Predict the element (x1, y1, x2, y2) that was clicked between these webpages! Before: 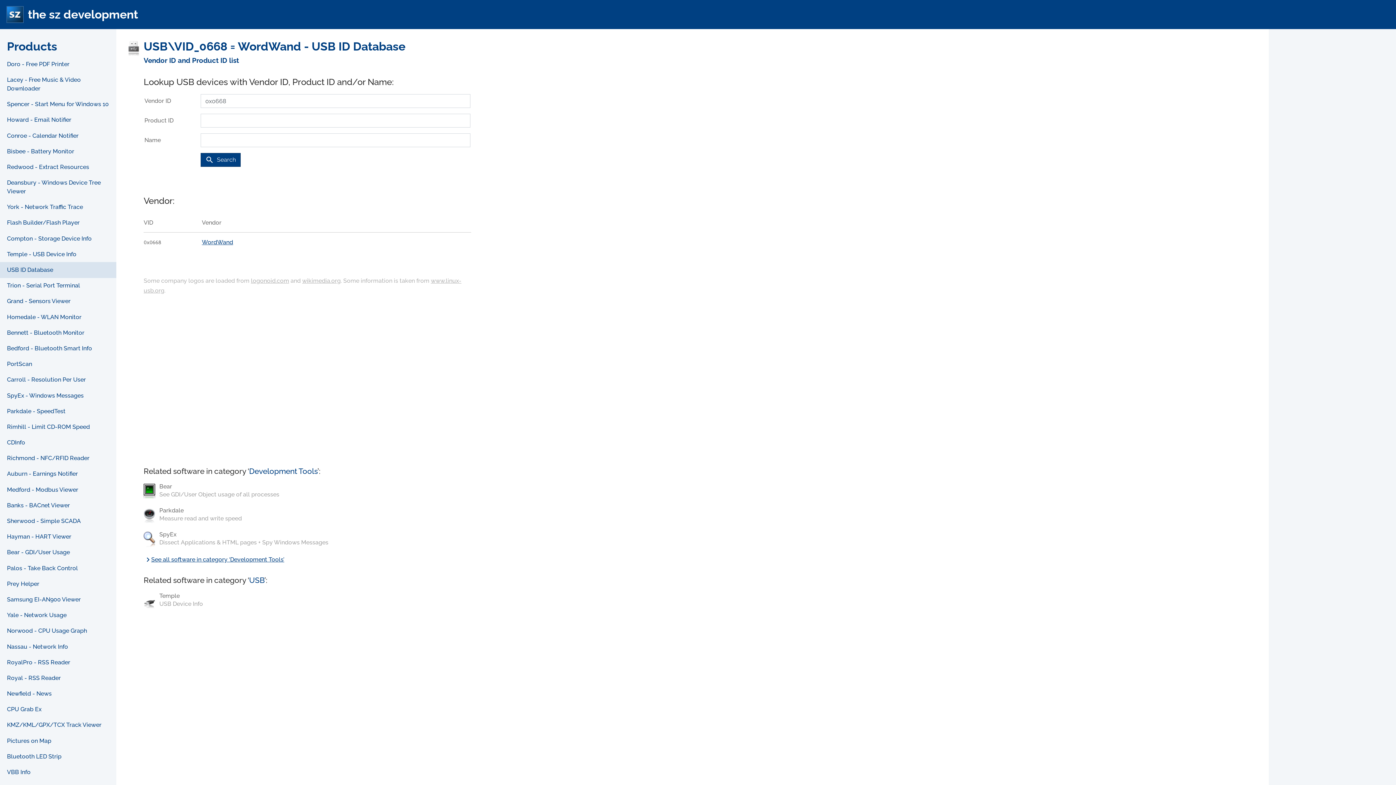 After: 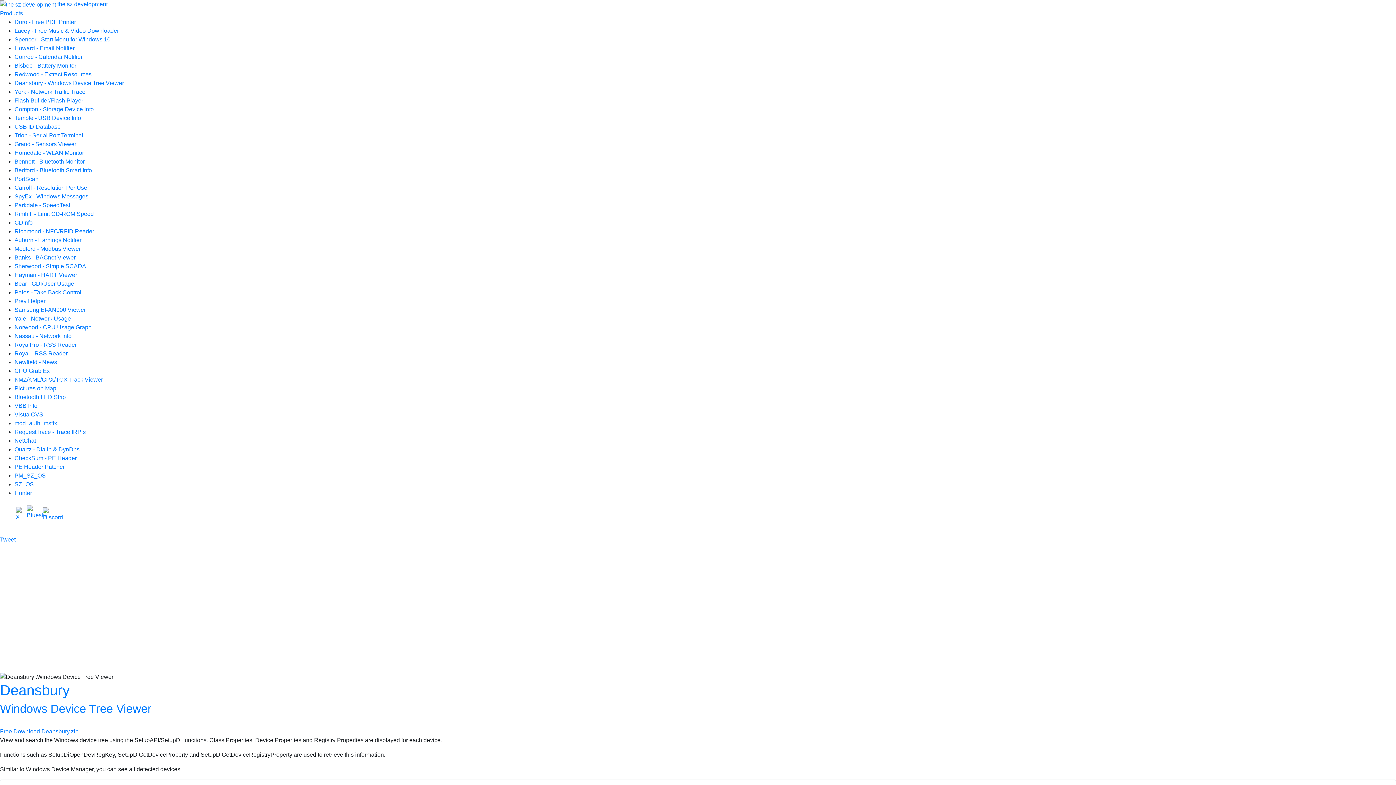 Action: bbox: (0, 175, 116, 199) label: Deansbury - Windows Device Tree Viewer